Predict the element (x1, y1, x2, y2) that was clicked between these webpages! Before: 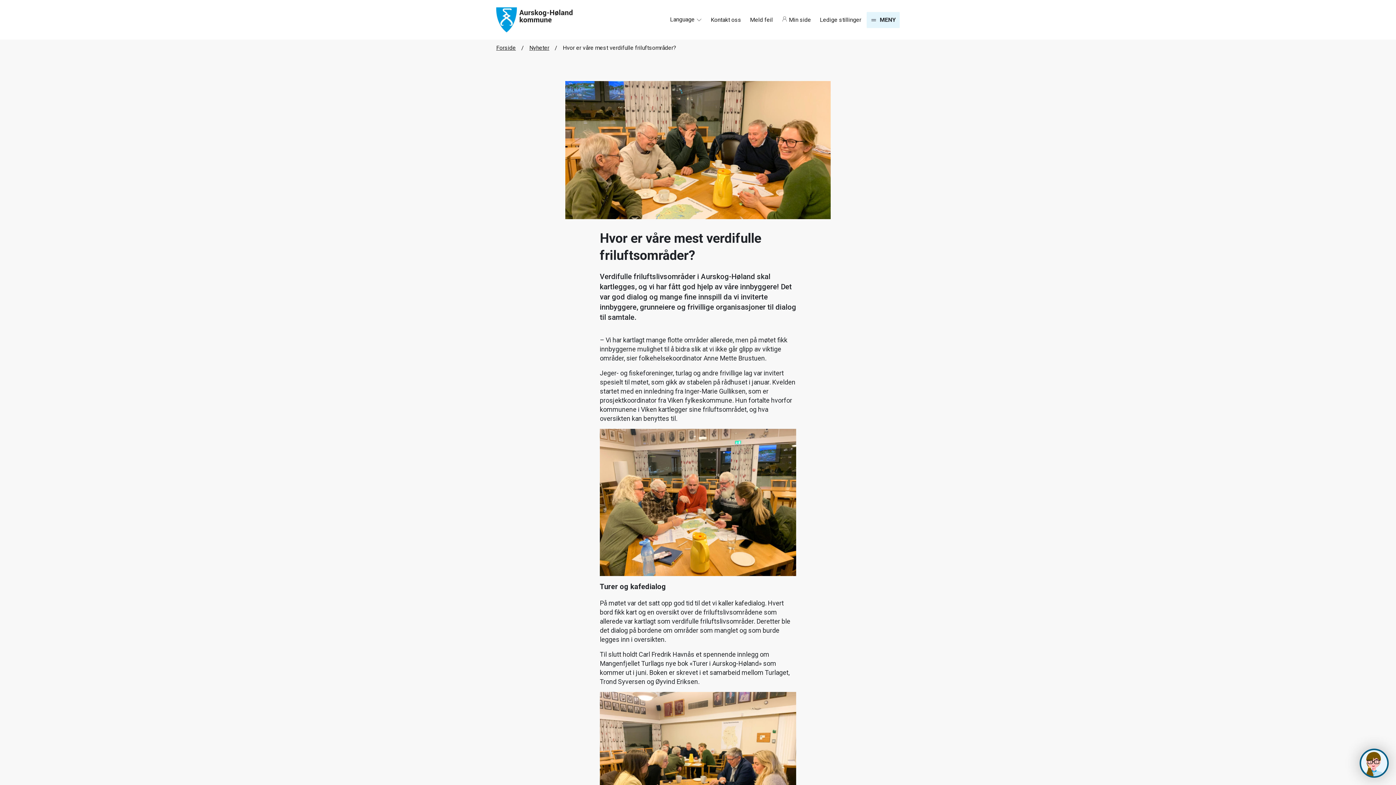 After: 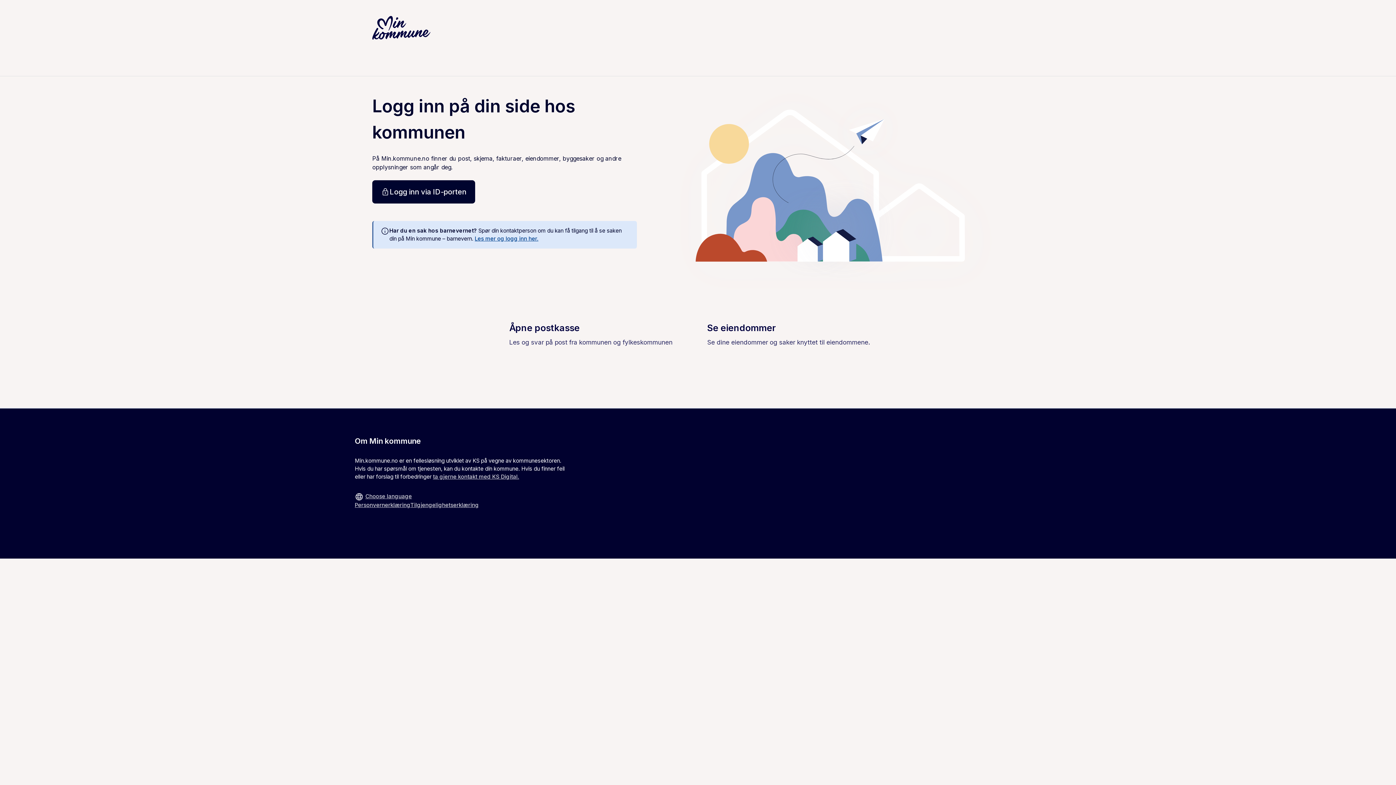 Action: bbox: (781, 16, 812, 23) label:  Min side 